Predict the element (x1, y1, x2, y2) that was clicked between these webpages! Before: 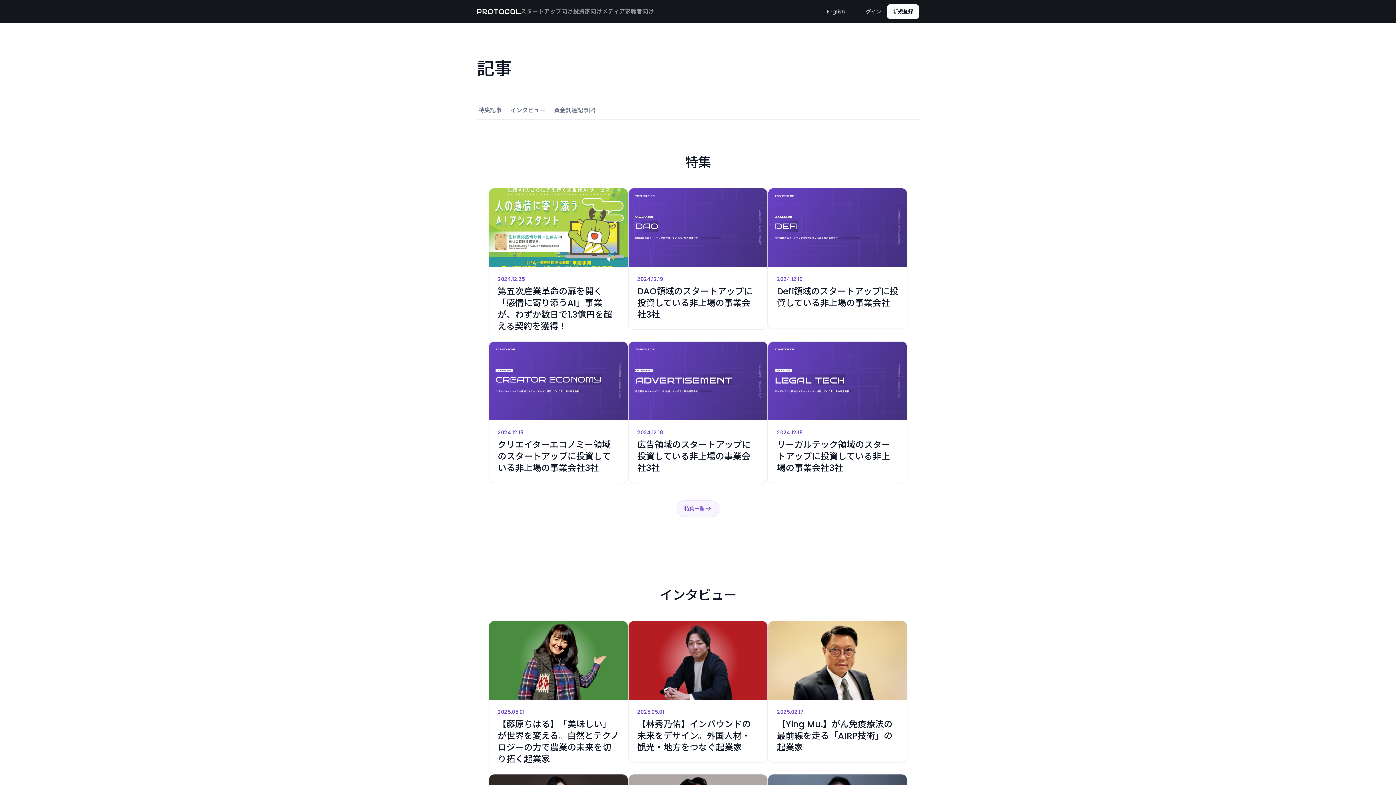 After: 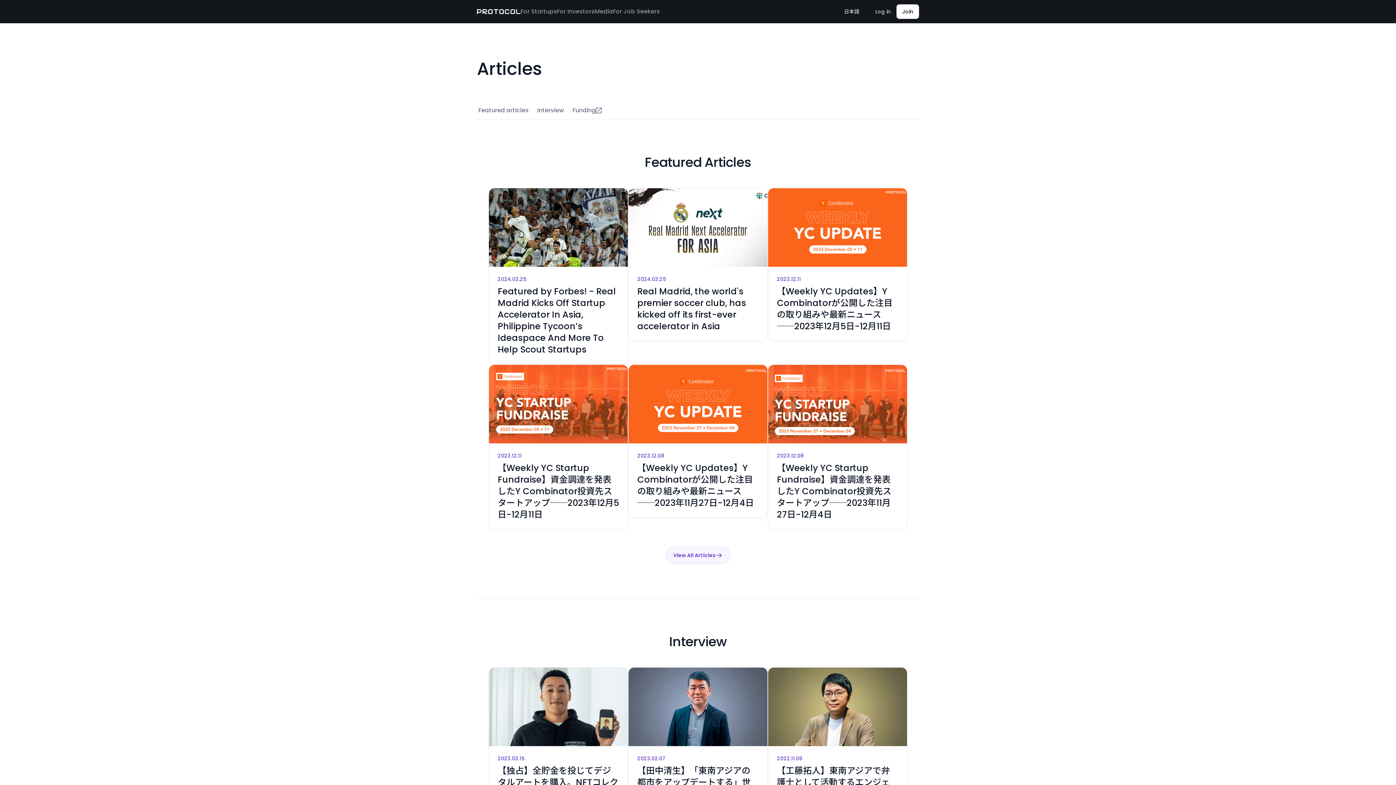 Action: label: English bbox: (822, 5, 849, 17)